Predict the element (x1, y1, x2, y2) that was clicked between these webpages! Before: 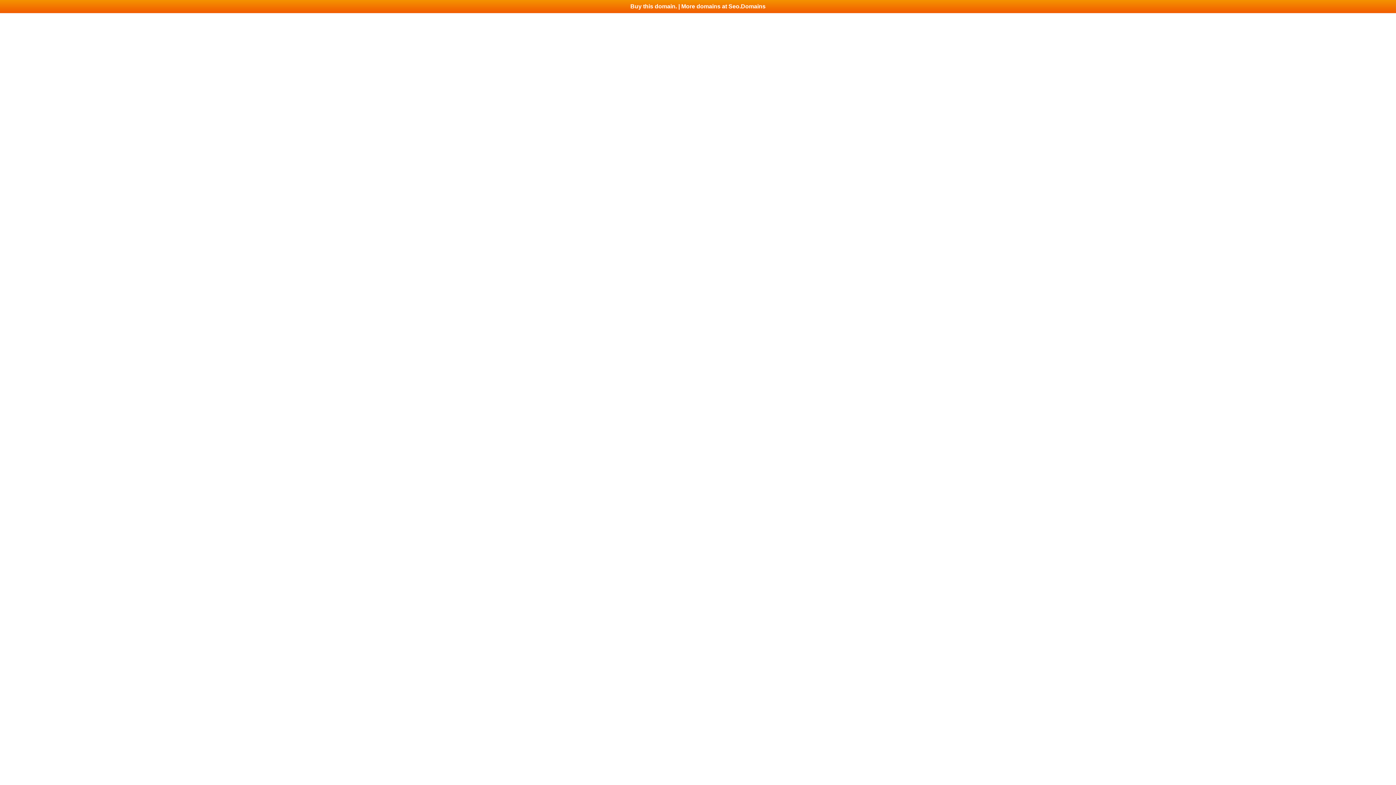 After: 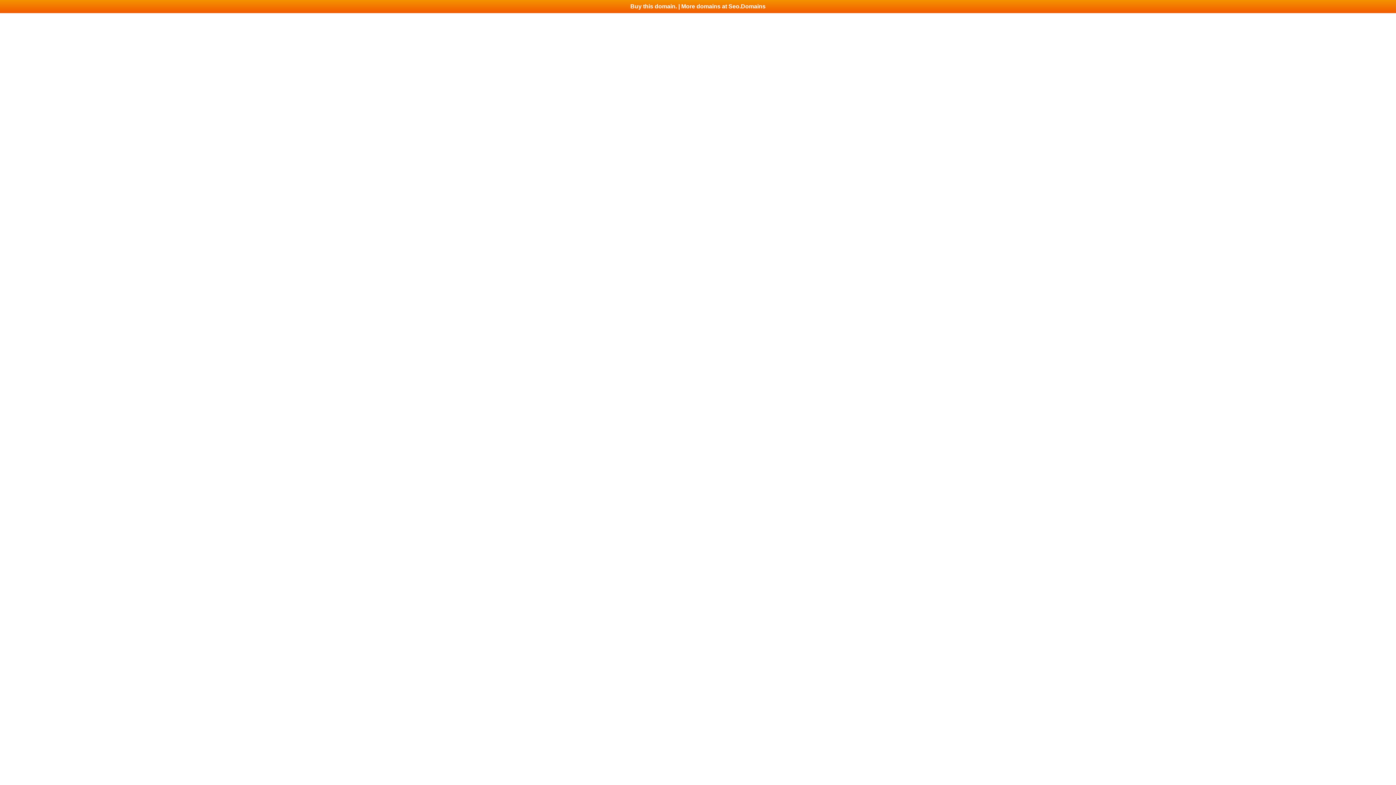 Action: label: Buy this domain. | More domains at Seo.Domains bbox: (0, 0, 1396, 13)